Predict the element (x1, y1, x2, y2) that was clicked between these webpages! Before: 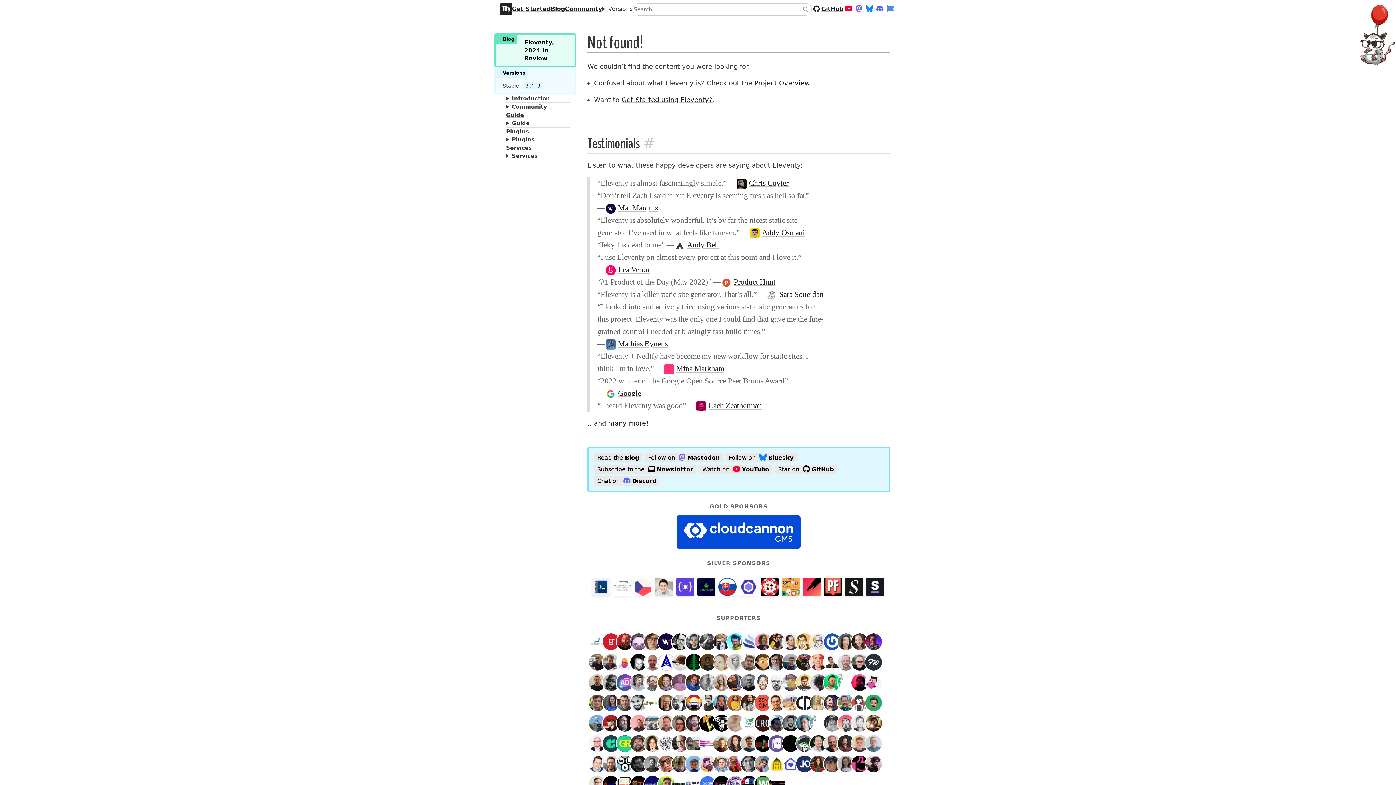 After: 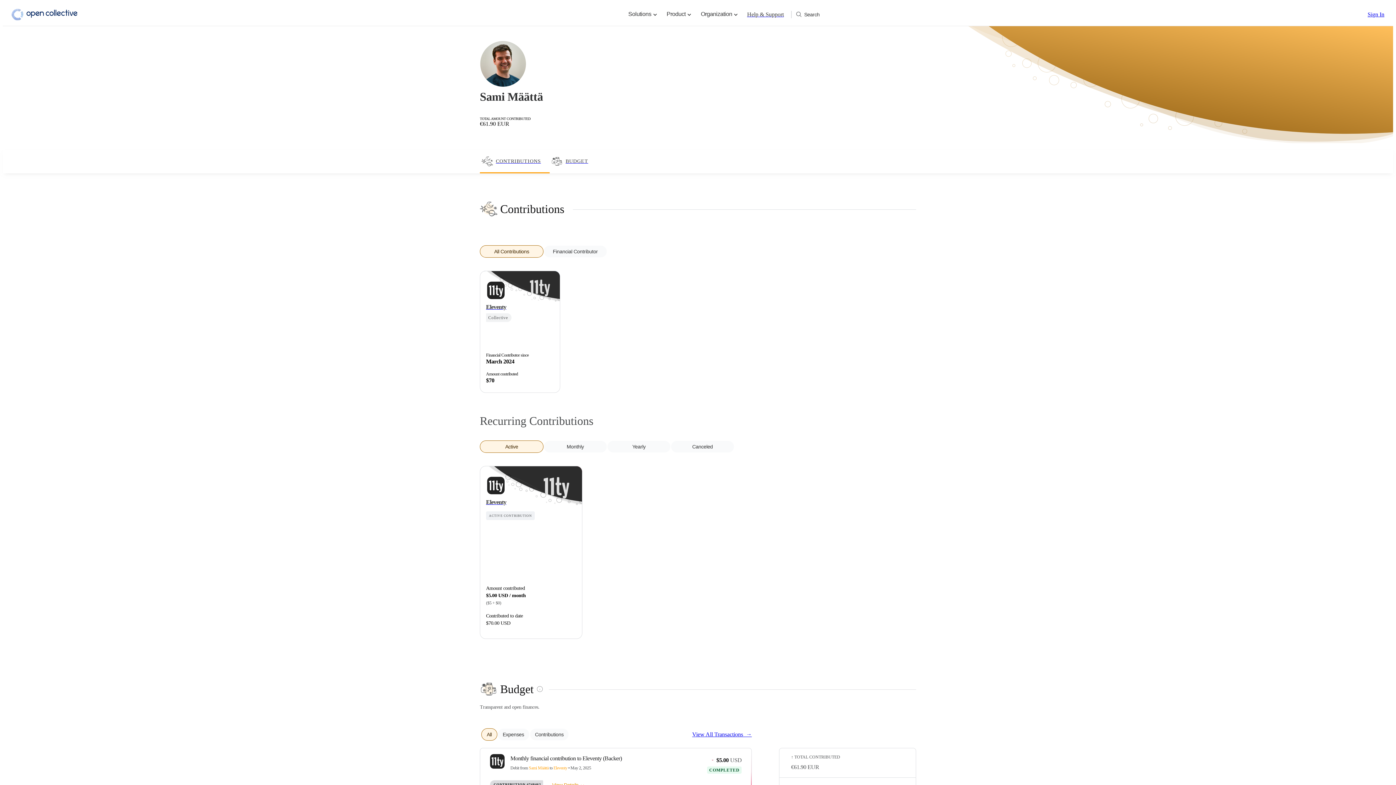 Action: bbox: (739, 734, 760, 755)